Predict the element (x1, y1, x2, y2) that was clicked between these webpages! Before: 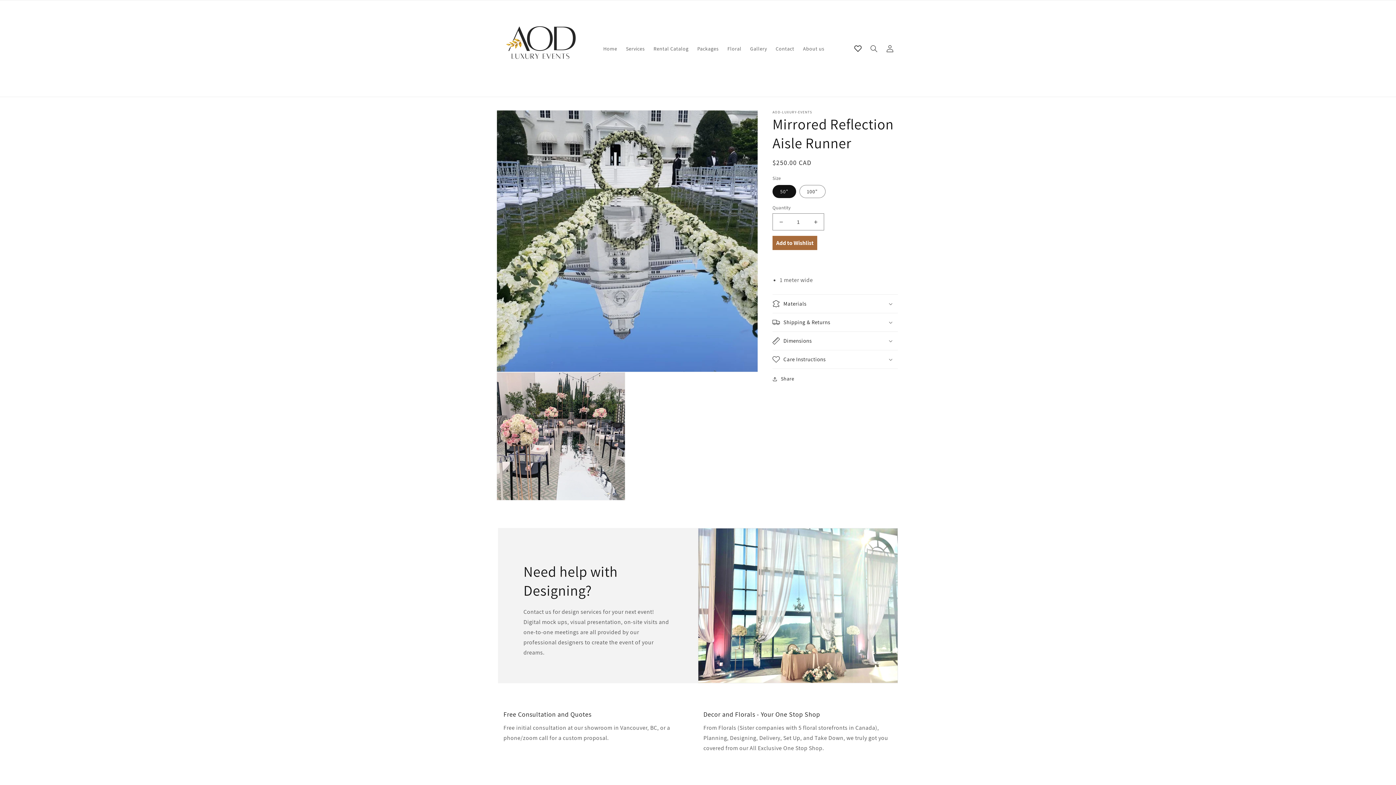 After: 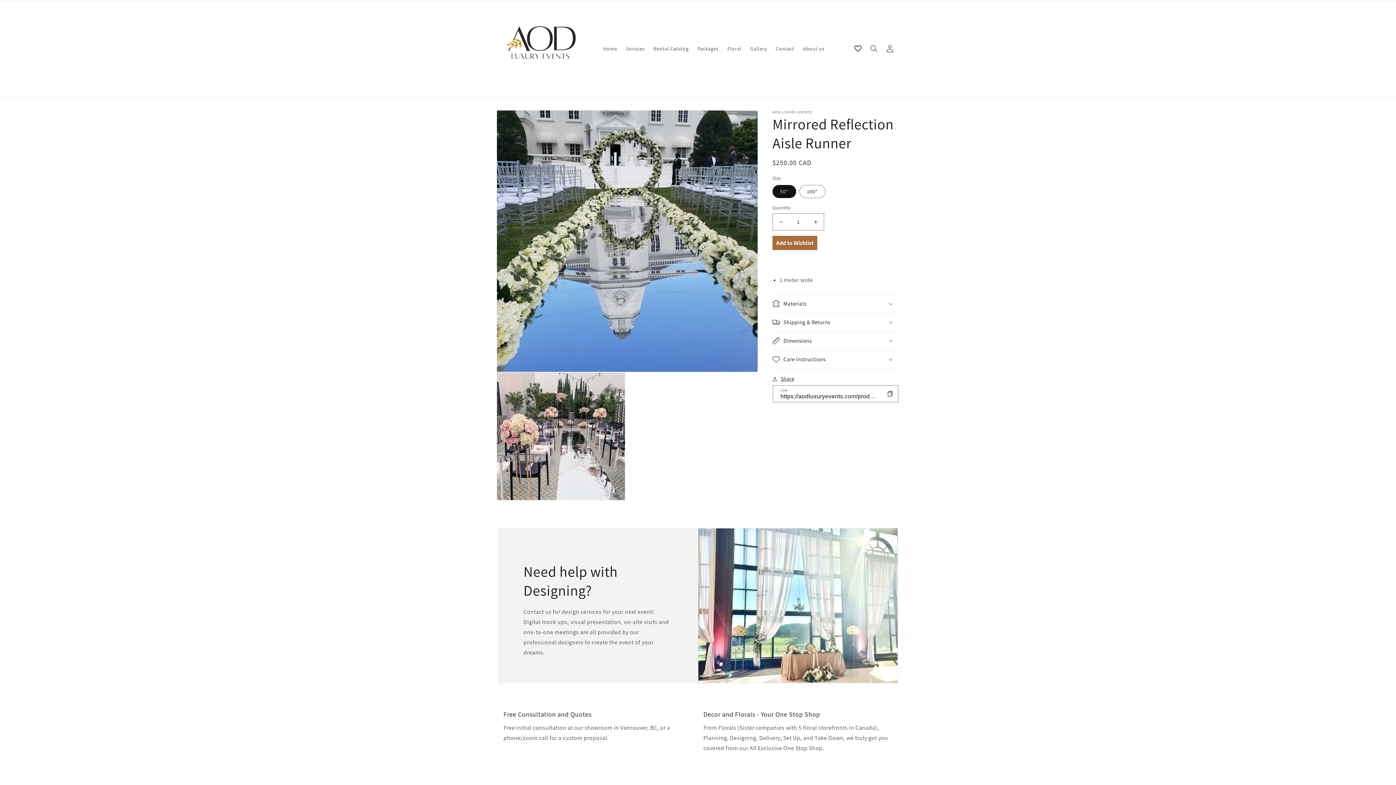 Action: bbox: (772, 374, 794, 383) label: Share